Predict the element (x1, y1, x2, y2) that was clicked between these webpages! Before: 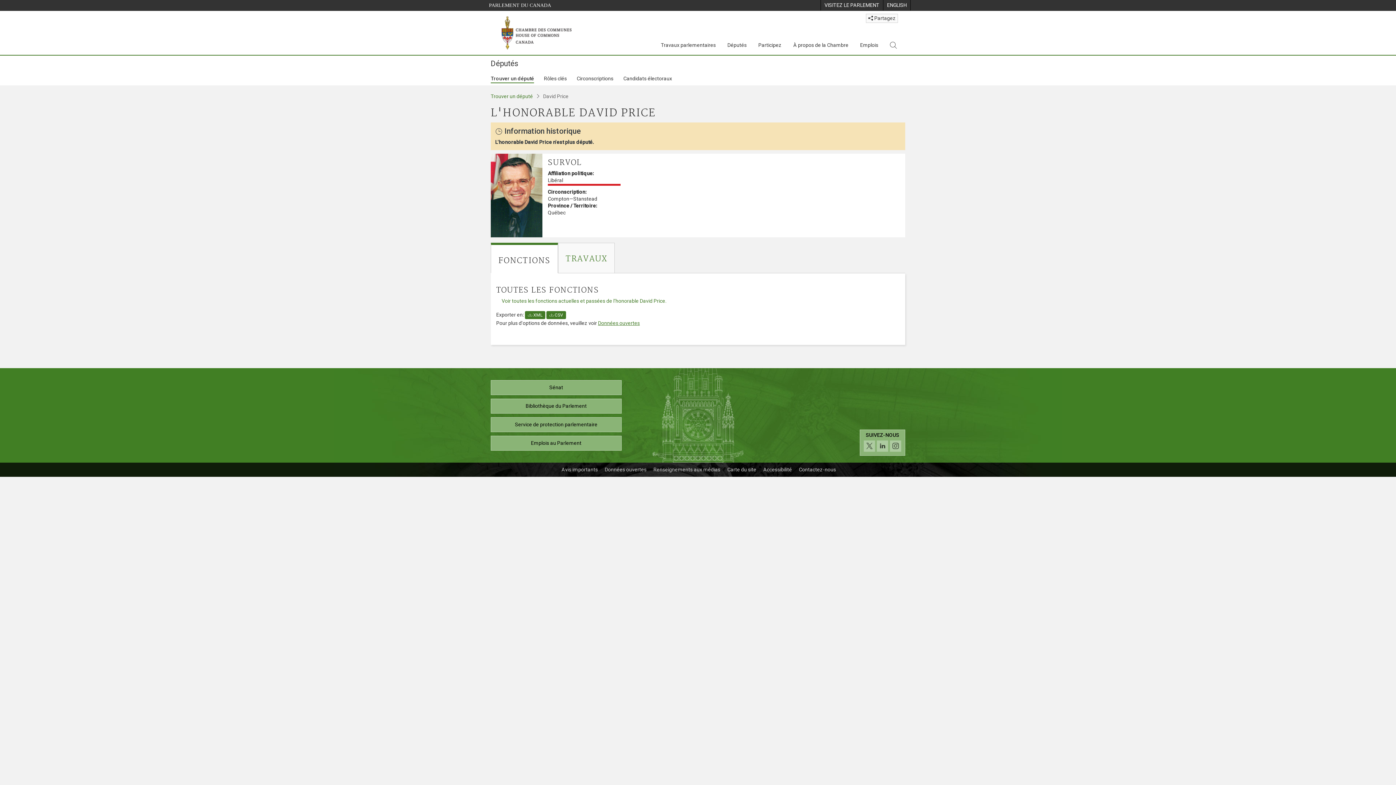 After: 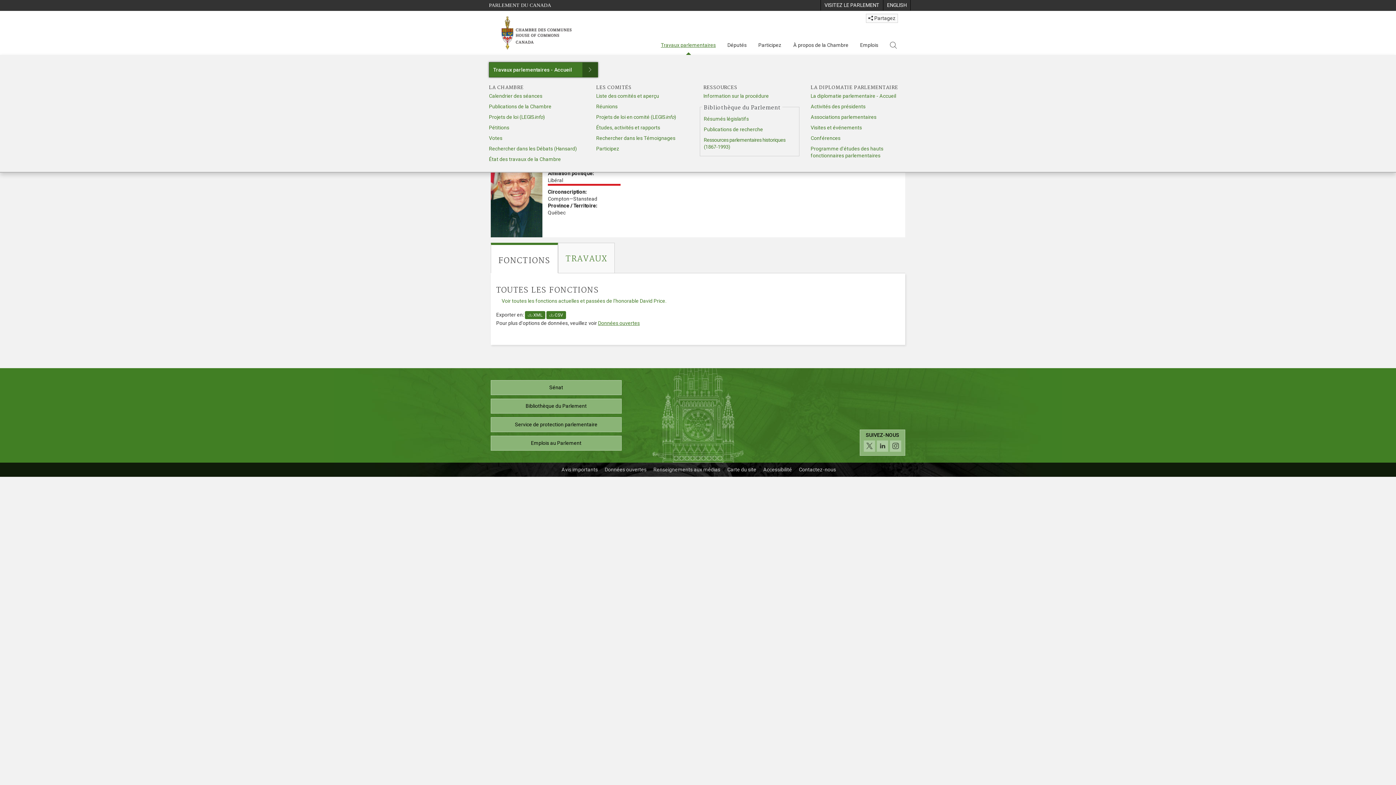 Action: label: Travaux parlementaires, 4 options de menu bbox: (658, 38, 718, 51)